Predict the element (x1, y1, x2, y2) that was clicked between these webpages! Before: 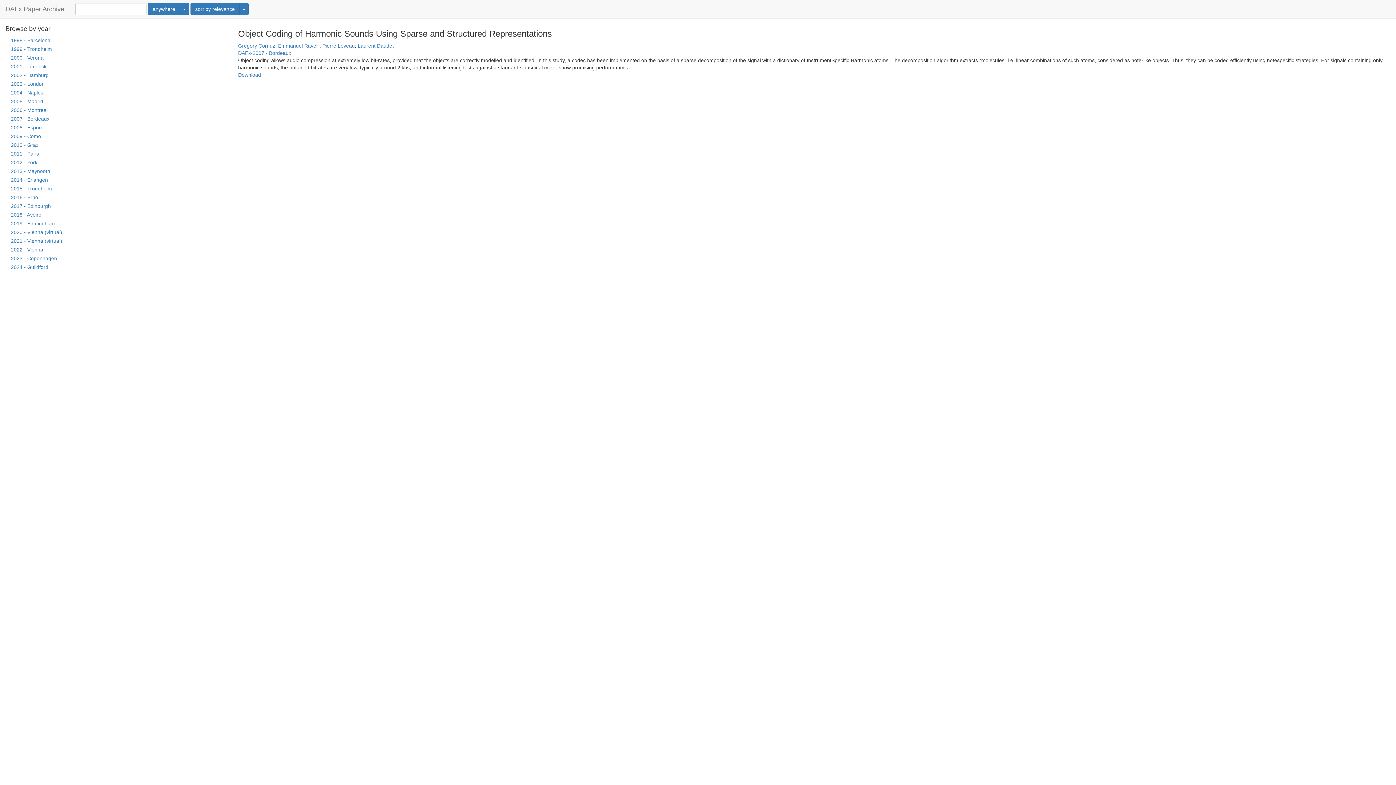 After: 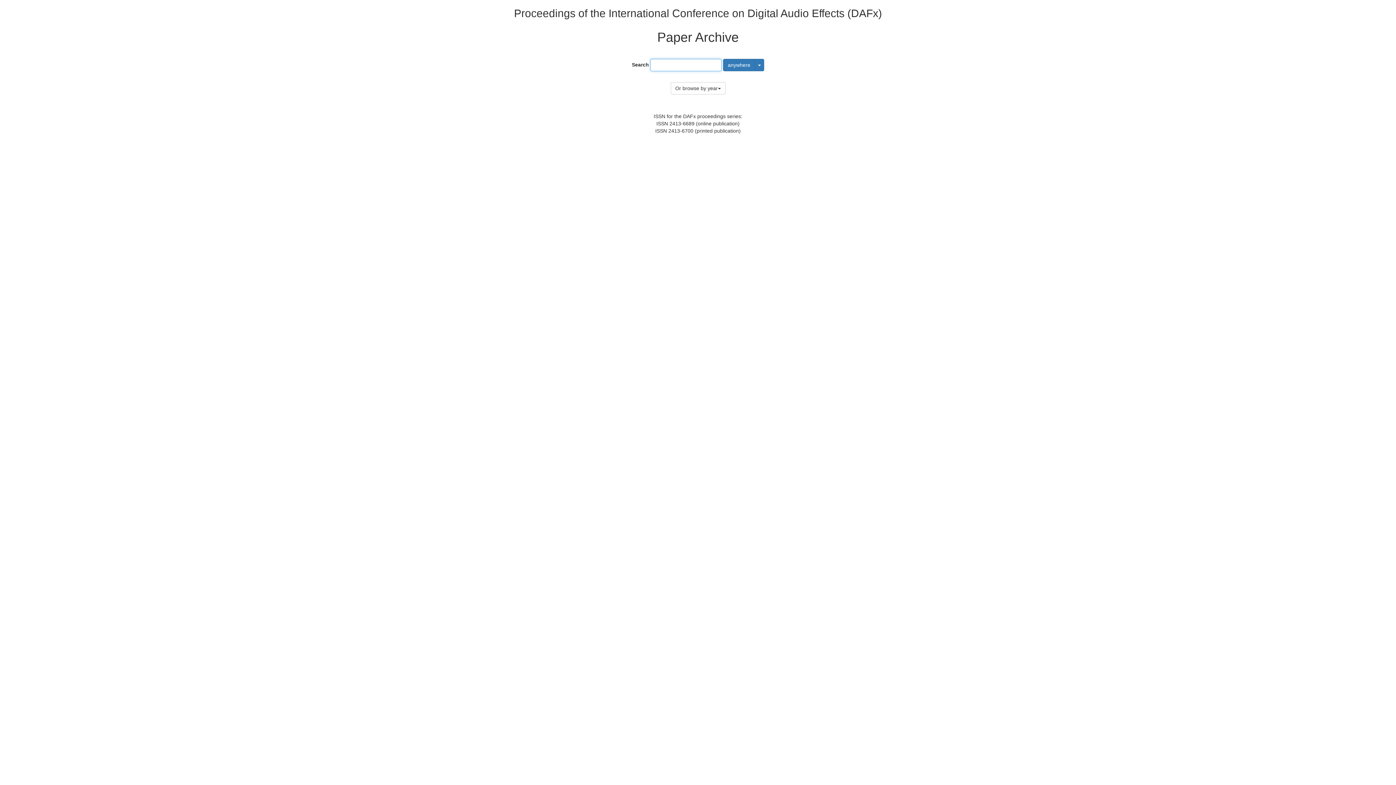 Action: label: DAFx Paper Archive bbox: (0, 0, 69, 18)